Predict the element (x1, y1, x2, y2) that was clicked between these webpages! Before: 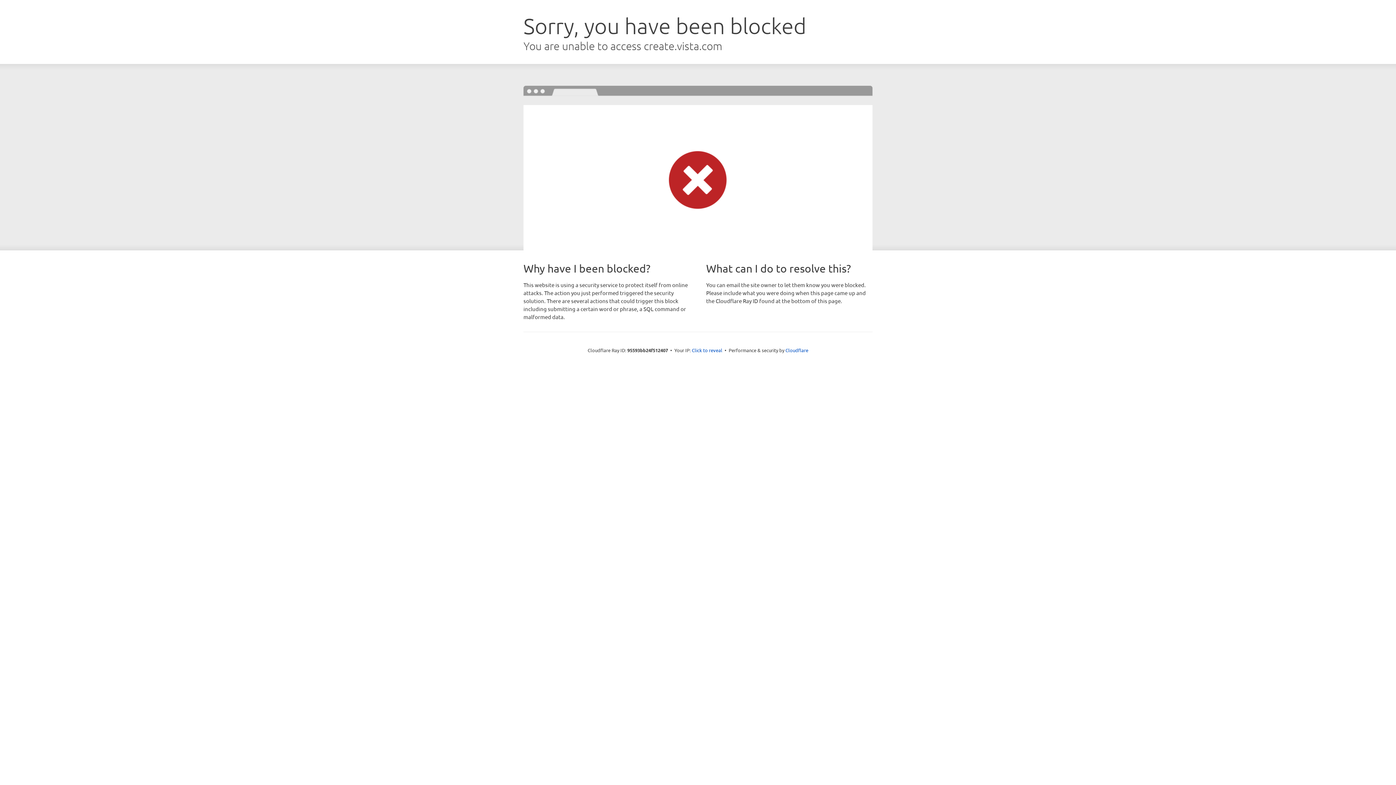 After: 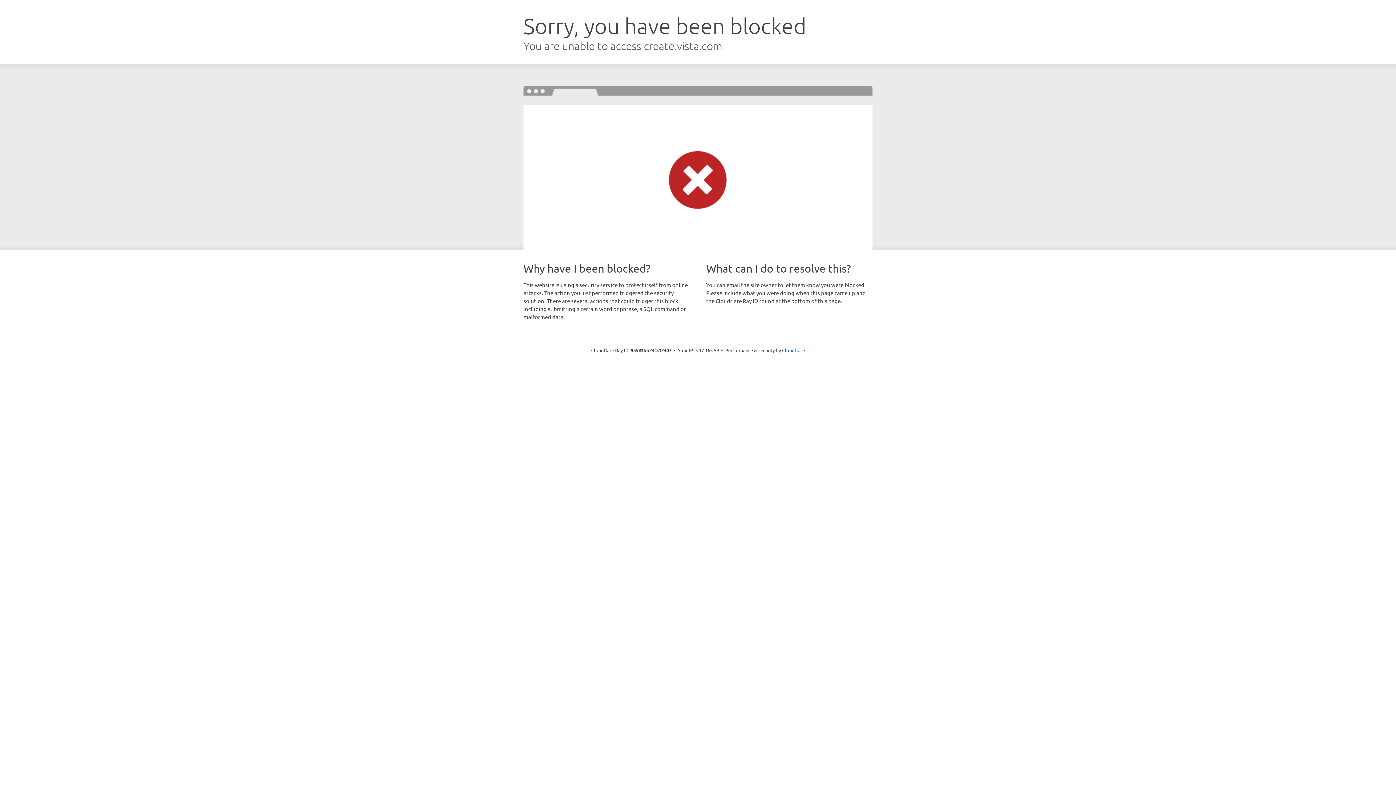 Action: bbox: (692, 346, 722, 353) label: Click to reveal